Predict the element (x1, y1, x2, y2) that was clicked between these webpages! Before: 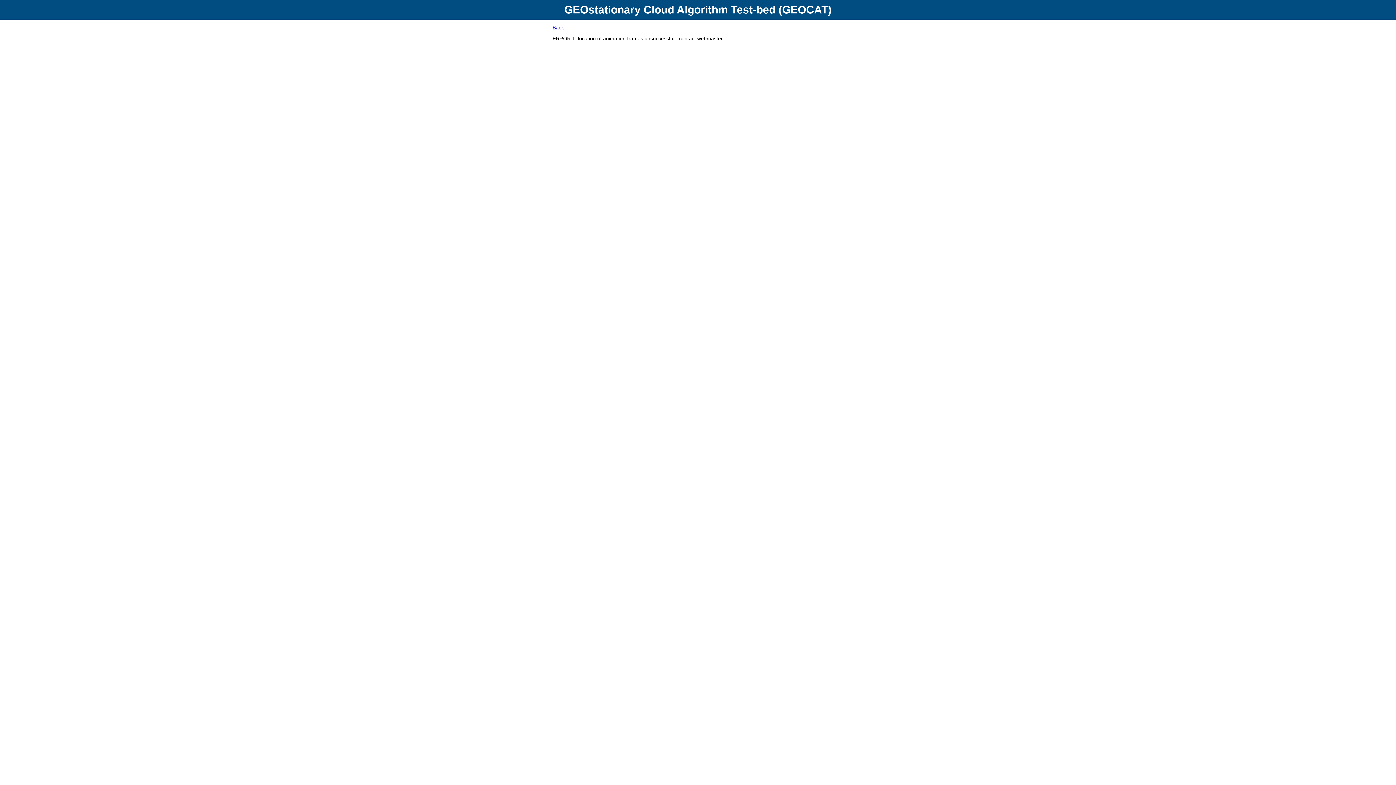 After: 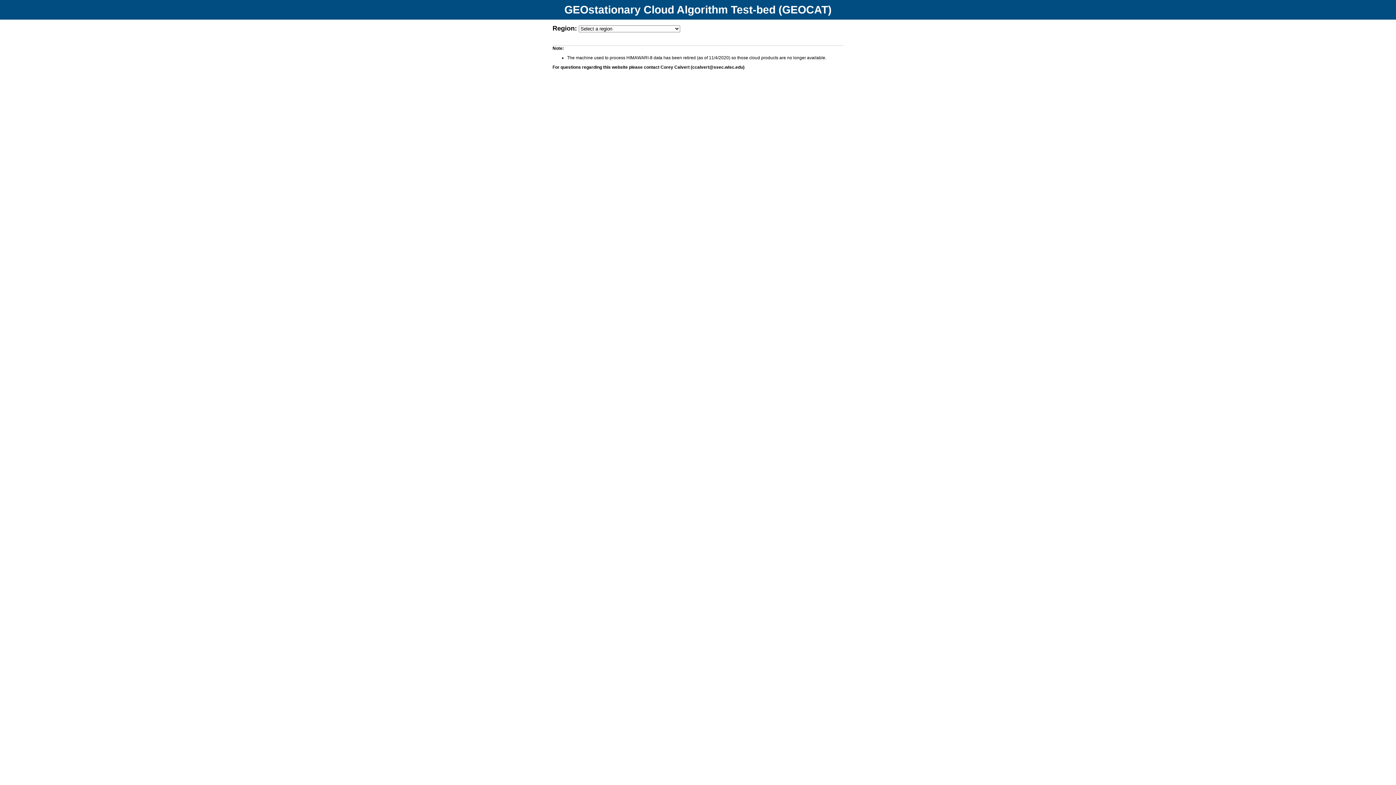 Action: label: Back bbox: (552, 24, 564, 30)